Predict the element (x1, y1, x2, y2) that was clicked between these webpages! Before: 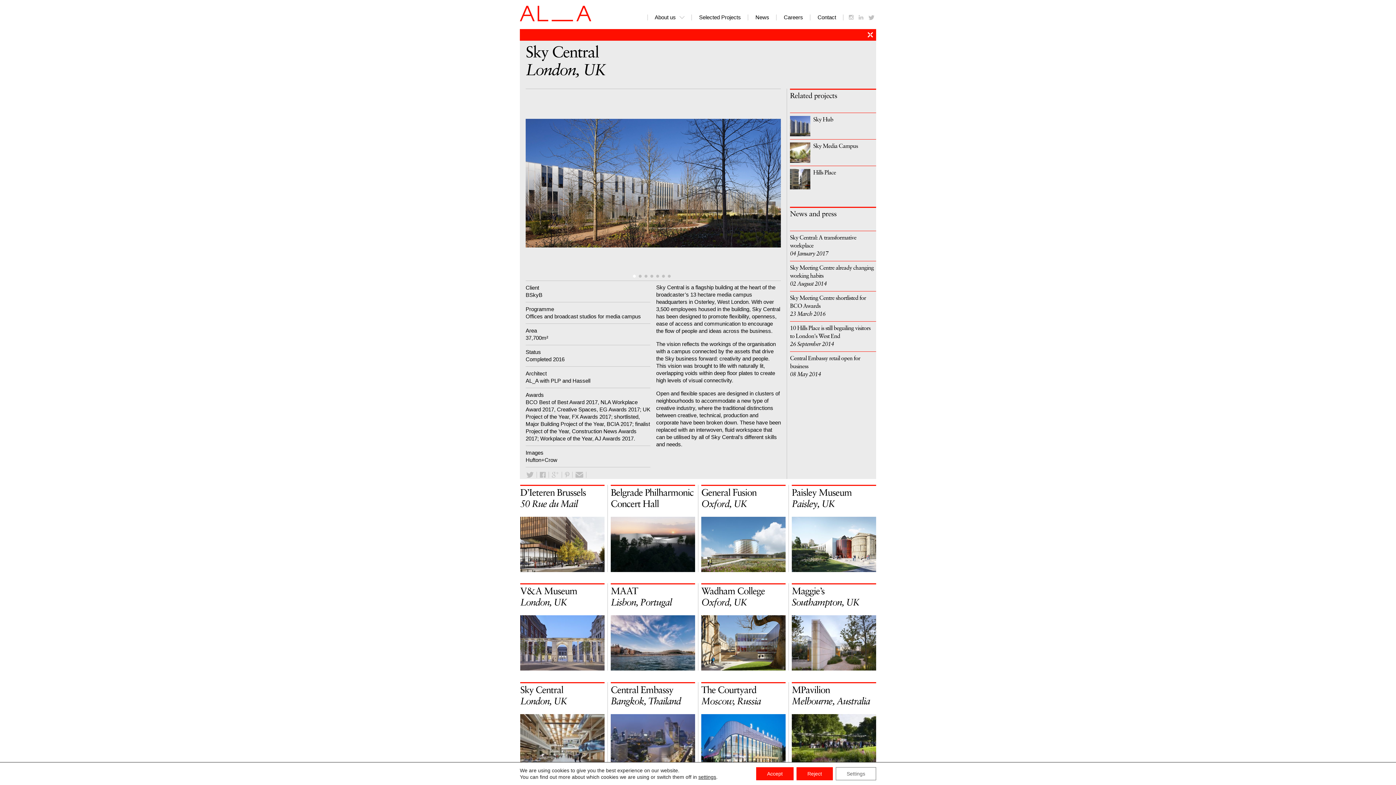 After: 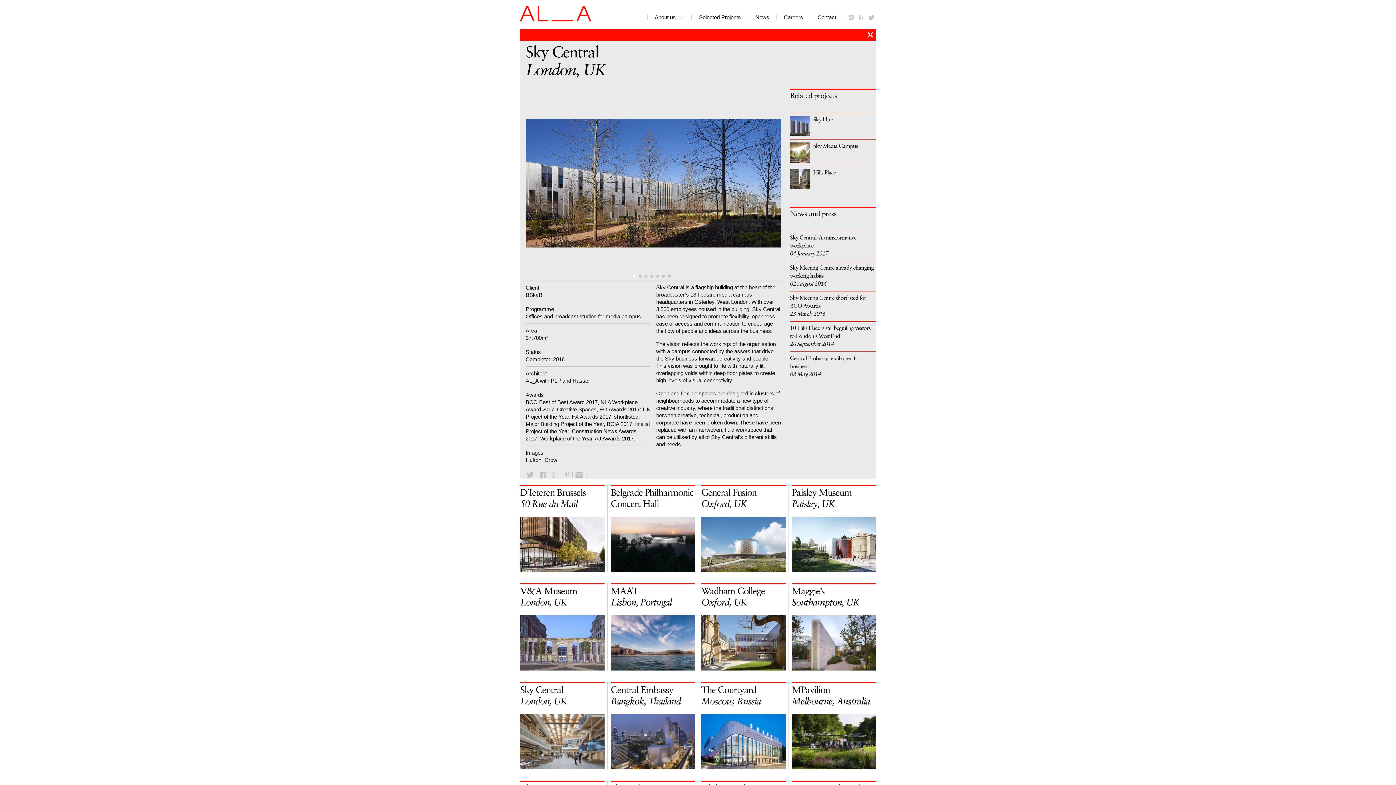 Action: label: Accept bbox: (756, 767, 793, 780)